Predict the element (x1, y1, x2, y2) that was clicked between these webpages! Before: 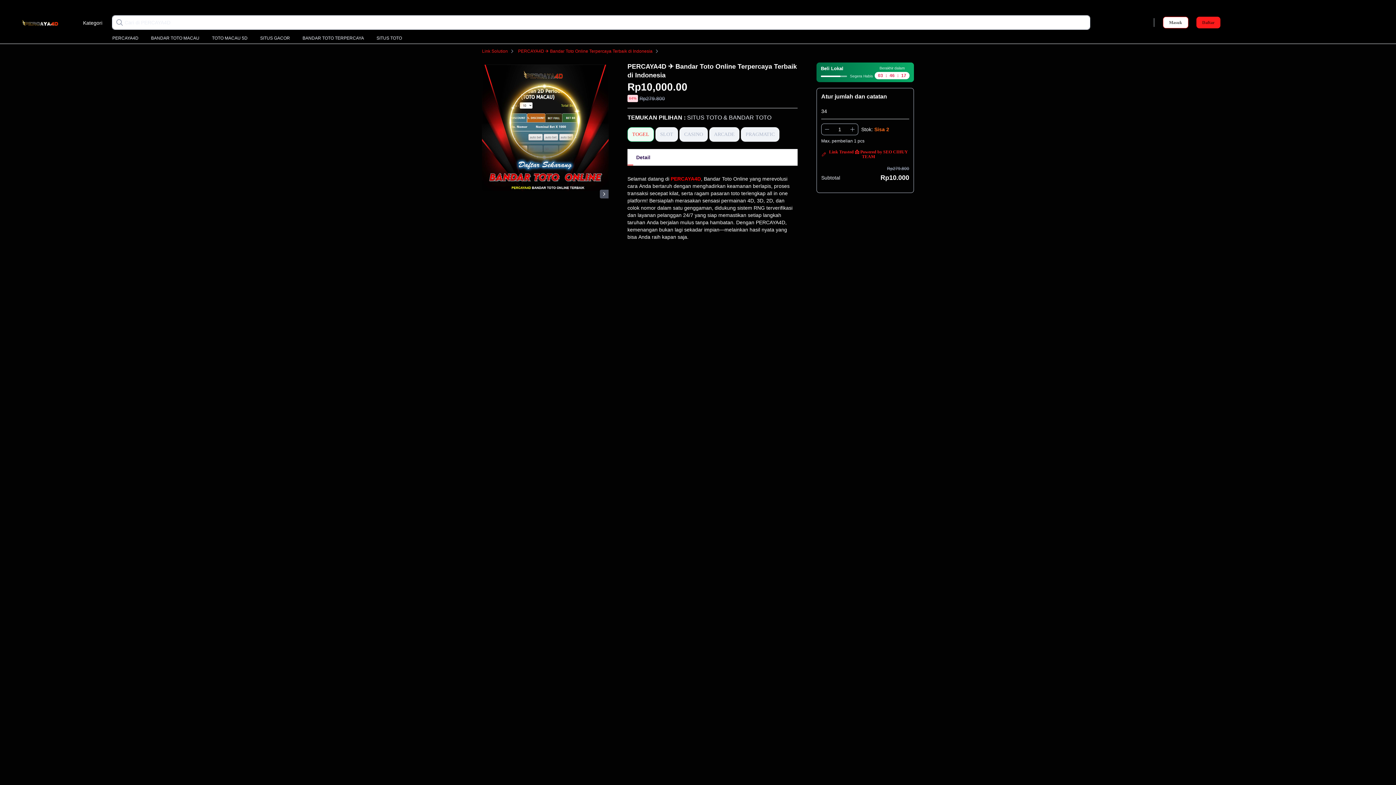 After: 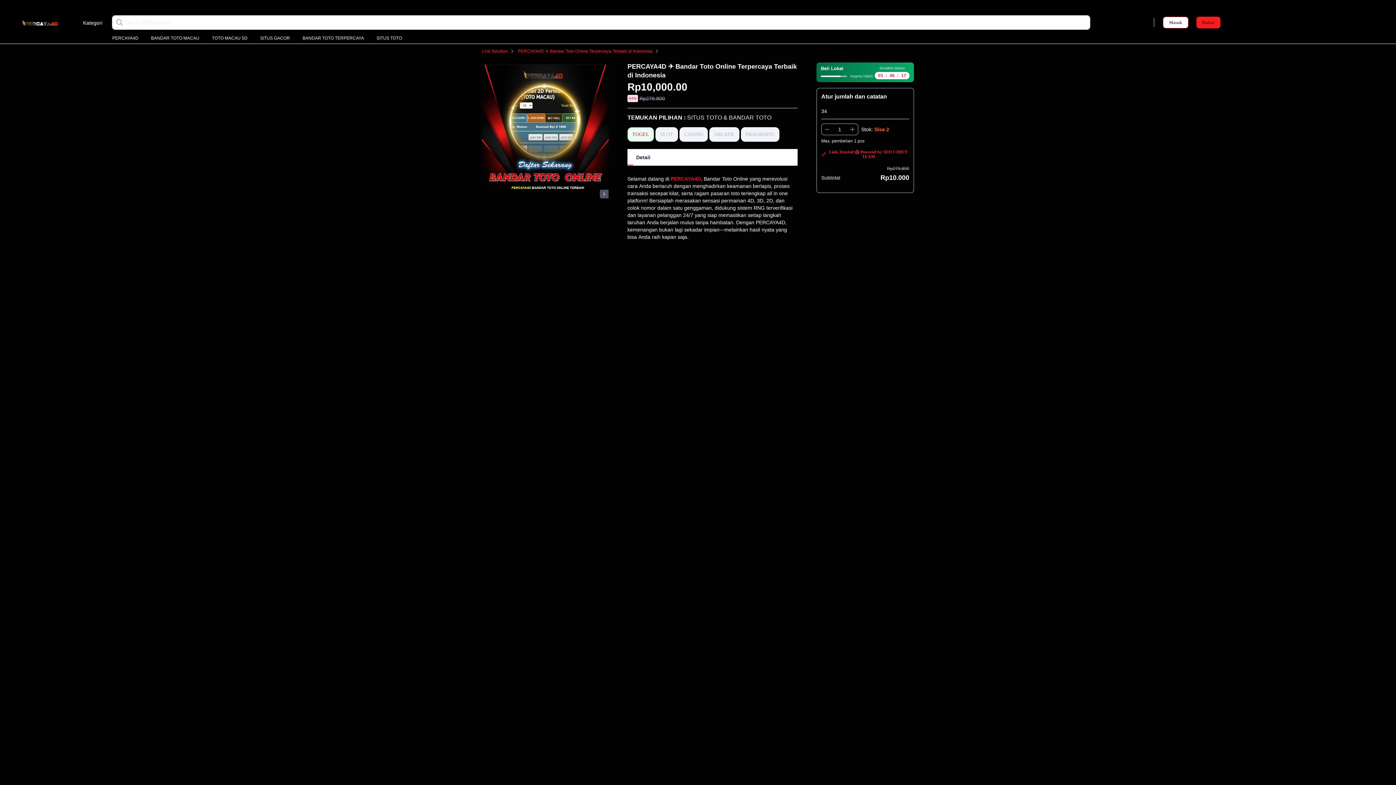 Action: label: TOGEL bbox: (627, 127, 654, 141)